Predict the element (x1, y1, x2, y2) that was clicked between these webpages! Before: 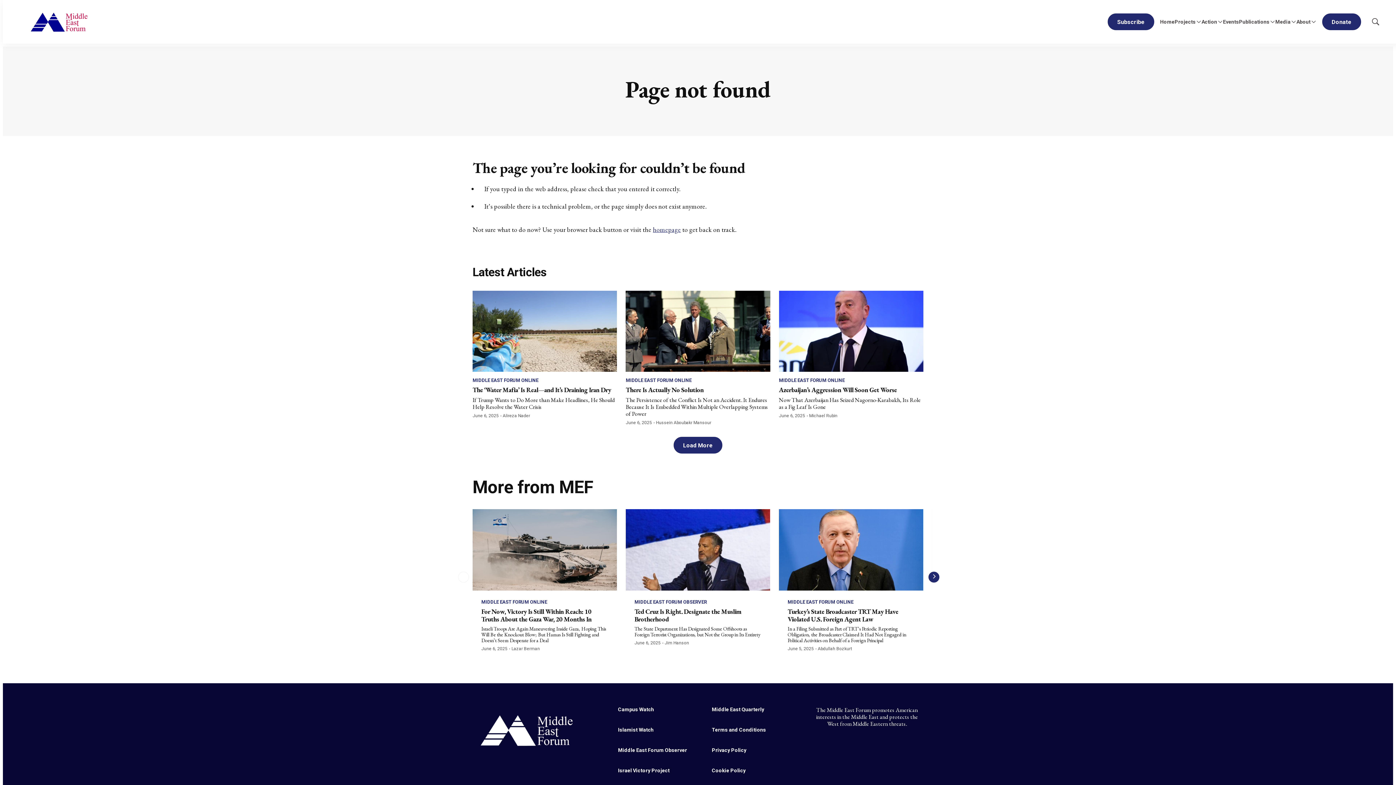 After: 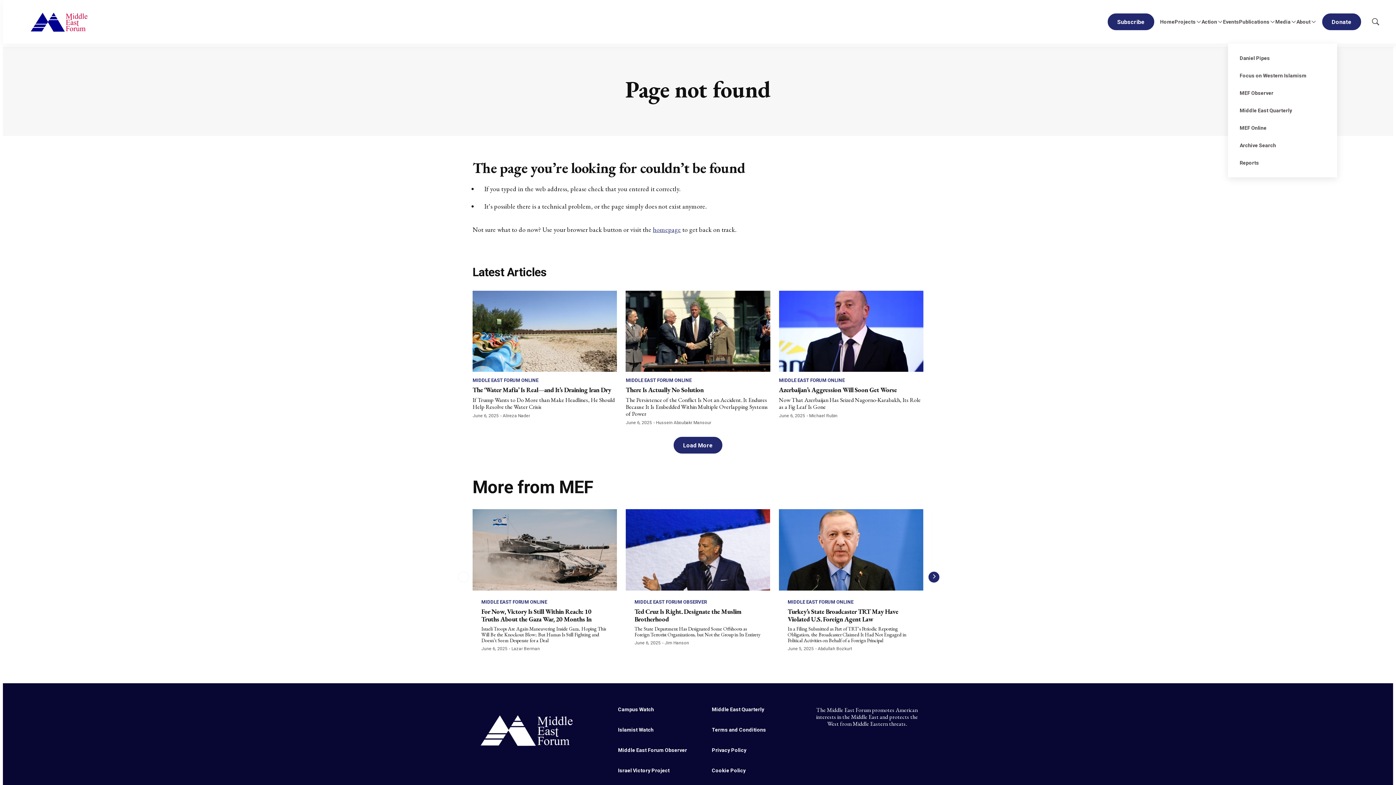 Action: bbox: (1269, 18, 1275, 24) label: More